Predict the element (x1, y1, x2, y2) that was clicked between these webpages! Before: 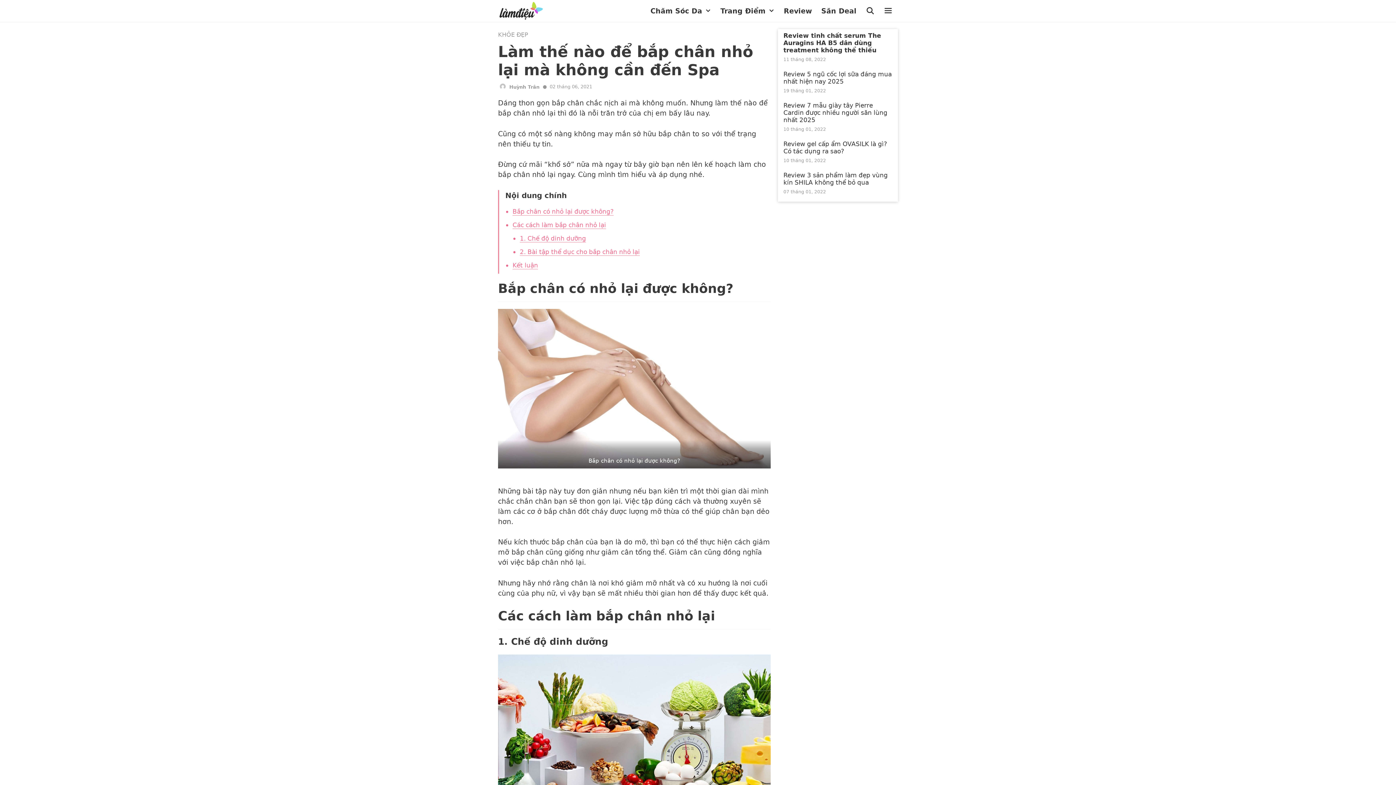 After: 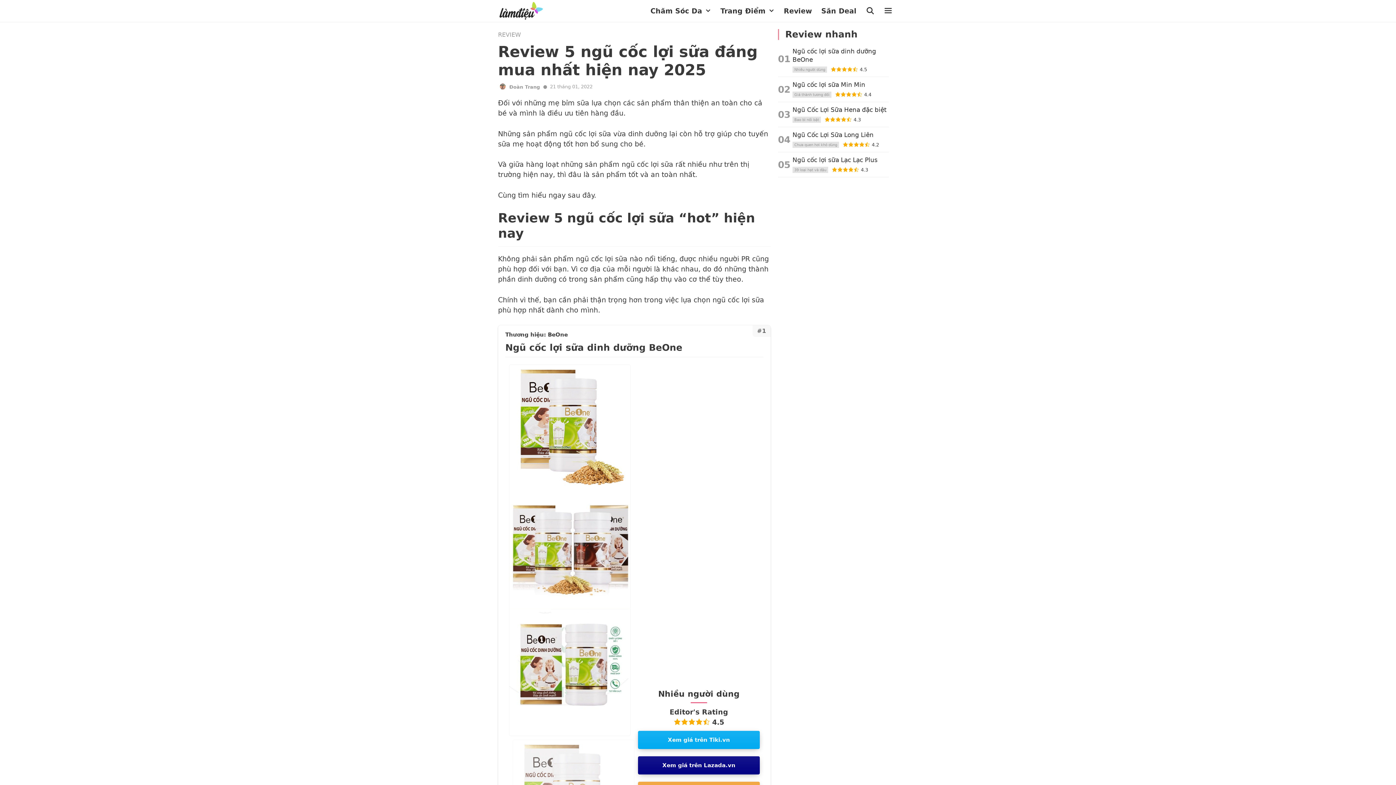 Action: bbox: (778, 69, 898, 85) label: Review 5 ngũ cốc lợi sữa đáng mua nhất hiện nay 2025